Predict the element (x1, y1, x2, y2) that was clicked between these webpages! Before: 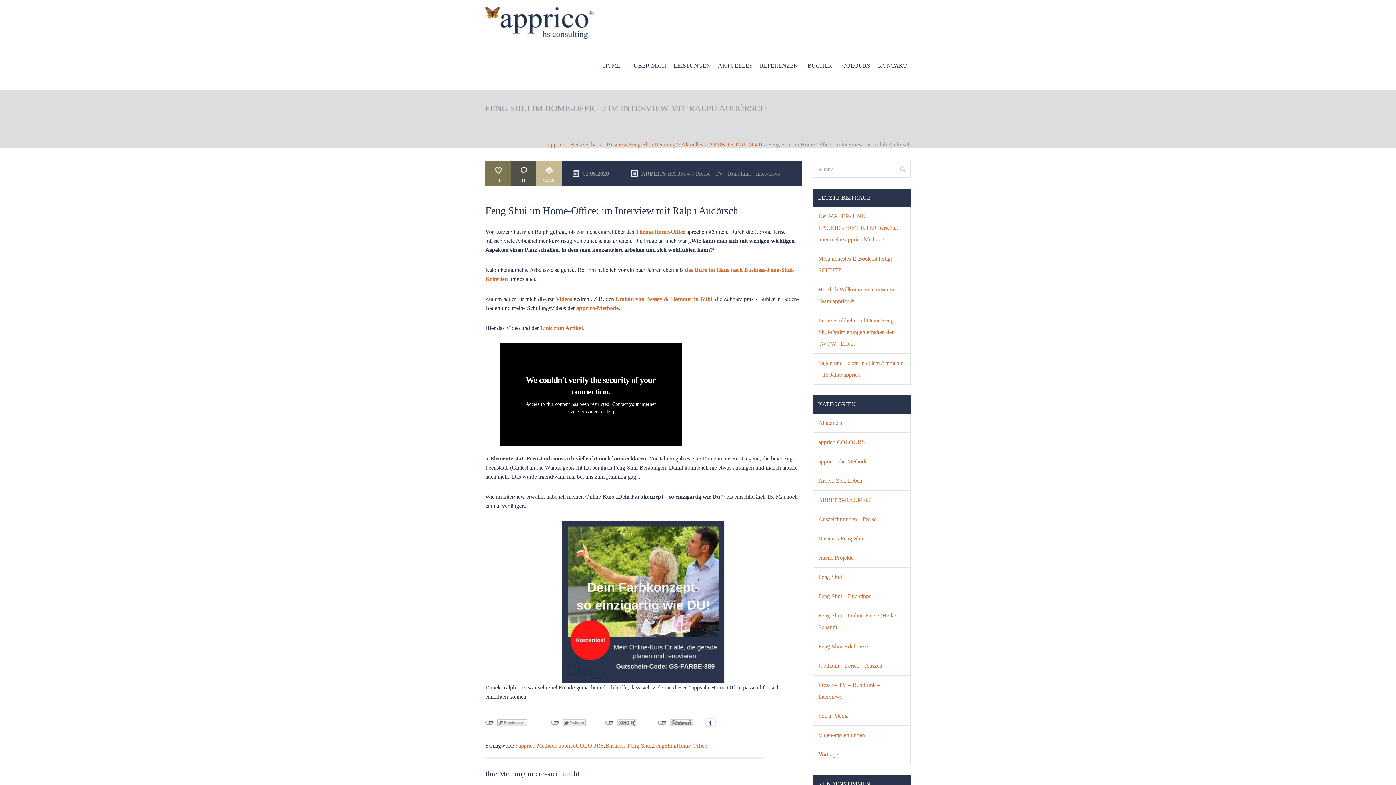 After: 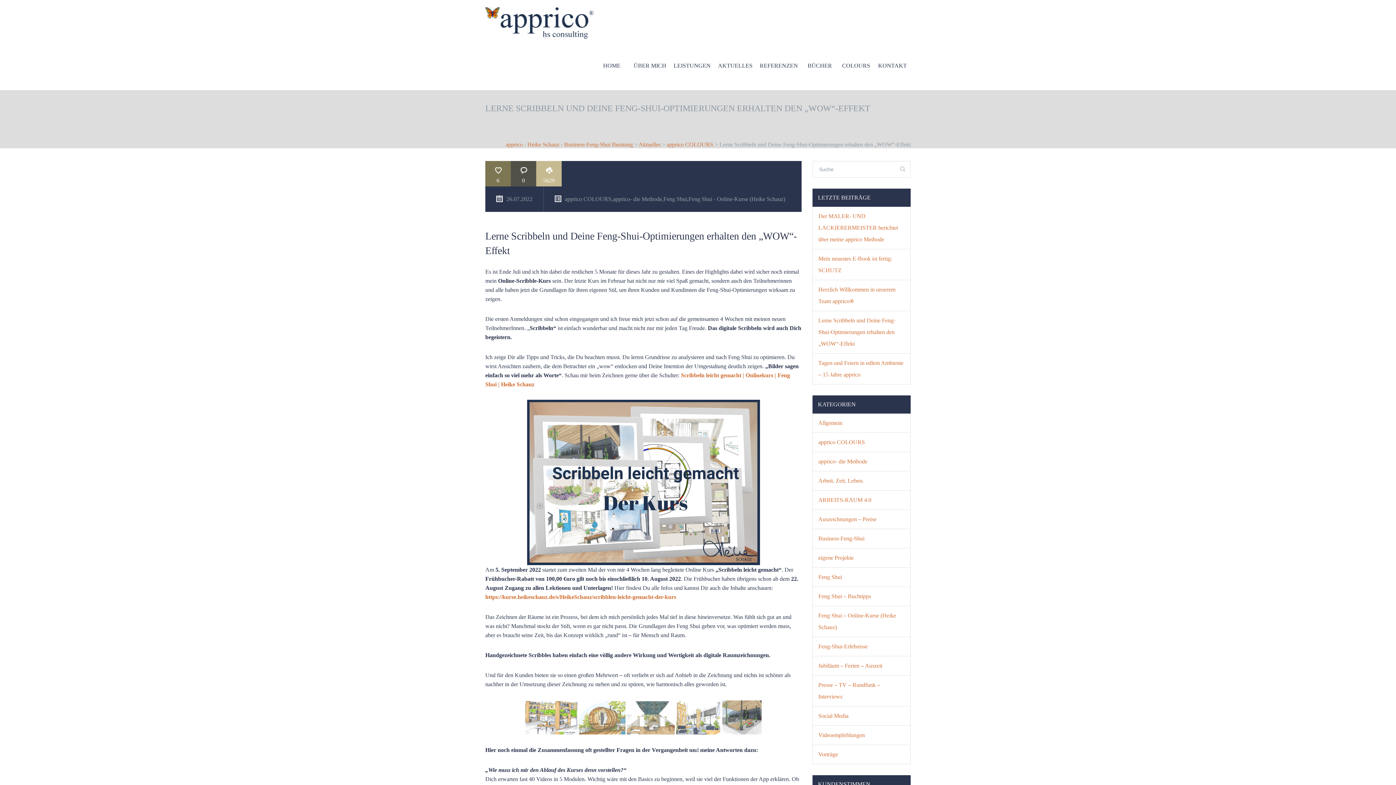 Action: bbox: (813, 311, 910, 353) label: Lerne Scribbeln und Deine Feng-Shui-Optimierungen erhalten den „WOW“-Effekt